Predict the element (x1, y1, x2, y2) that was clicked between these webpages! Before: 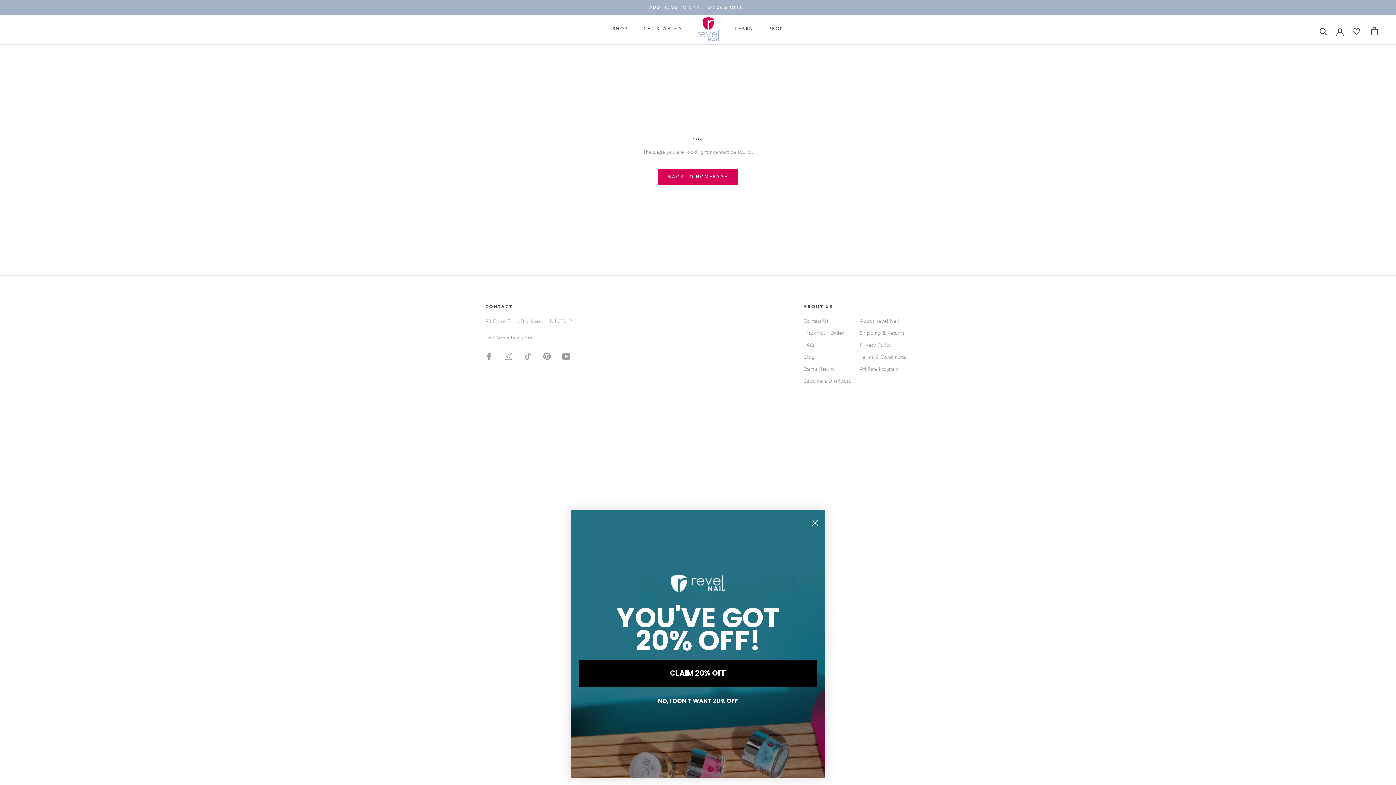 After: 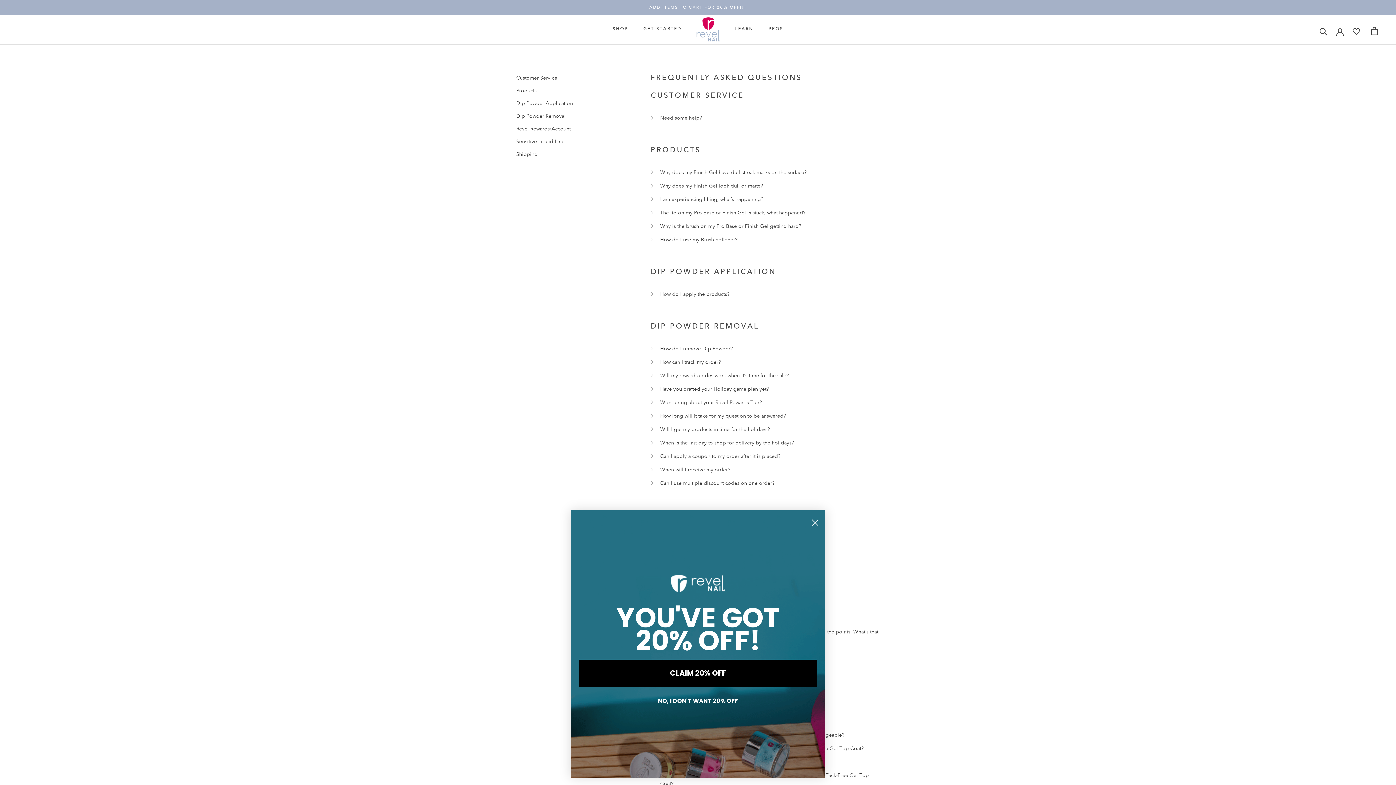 Action: bbox: (803, 341, 854, 349) label: FAQ